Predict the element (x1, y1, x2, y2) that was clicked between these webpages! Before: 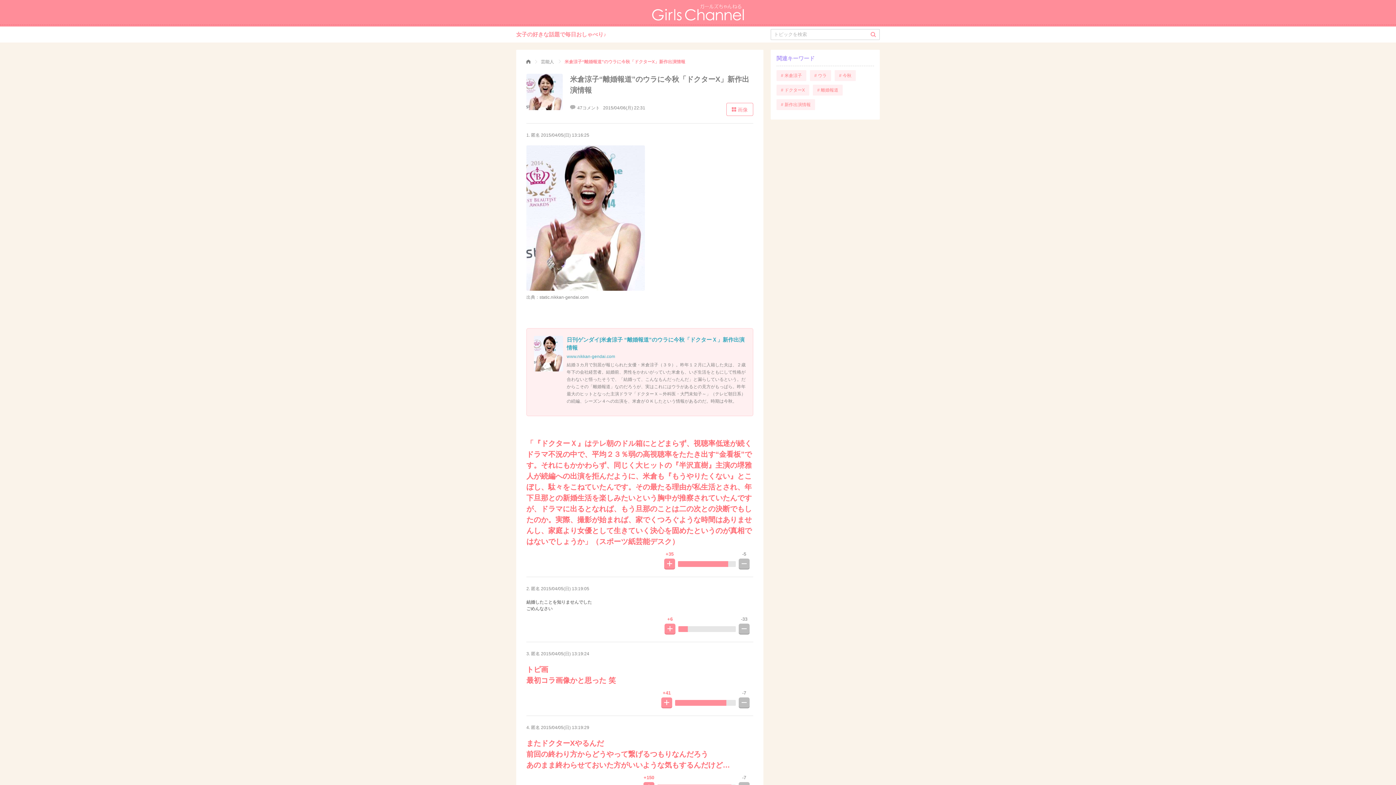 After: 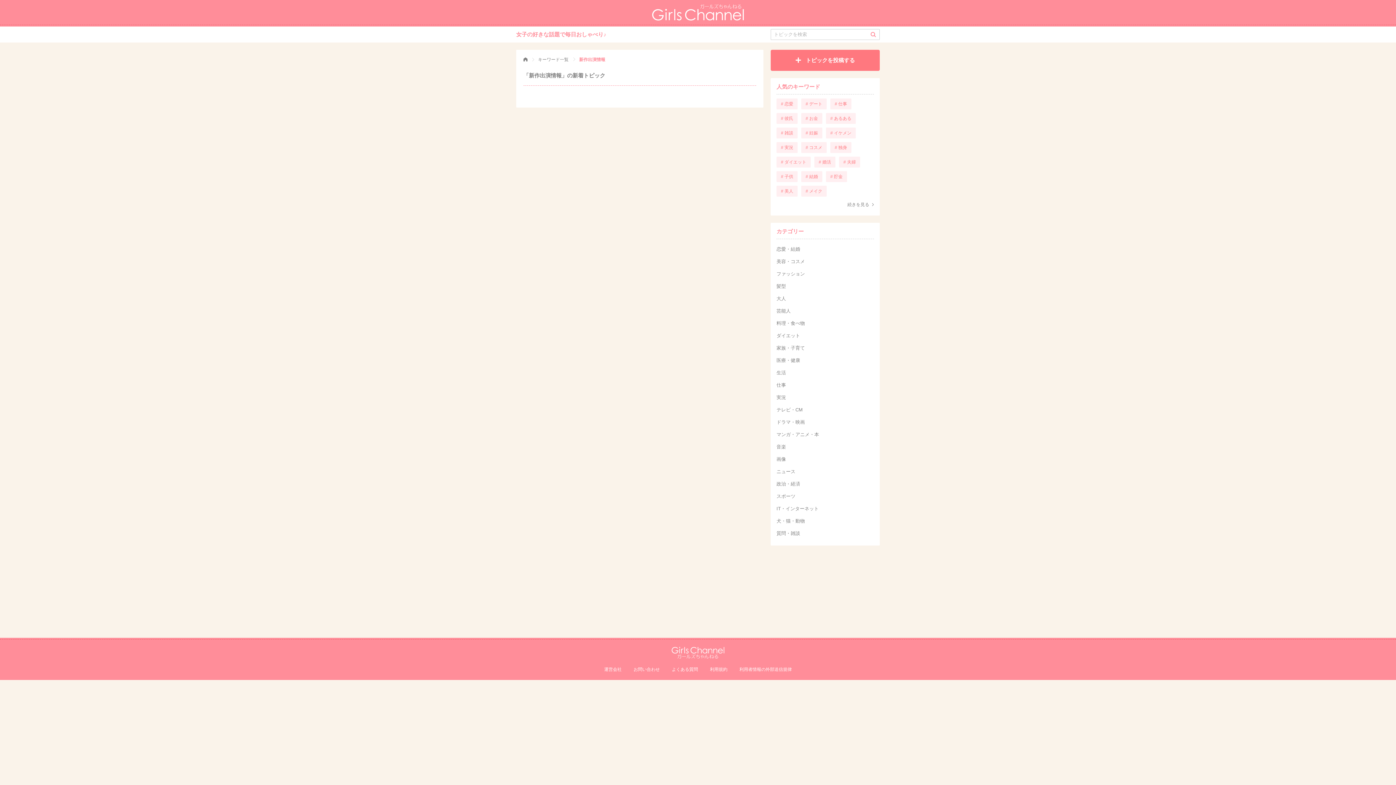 Action: bbox: (776, 99, 815, 110) label: # 新作出演情報